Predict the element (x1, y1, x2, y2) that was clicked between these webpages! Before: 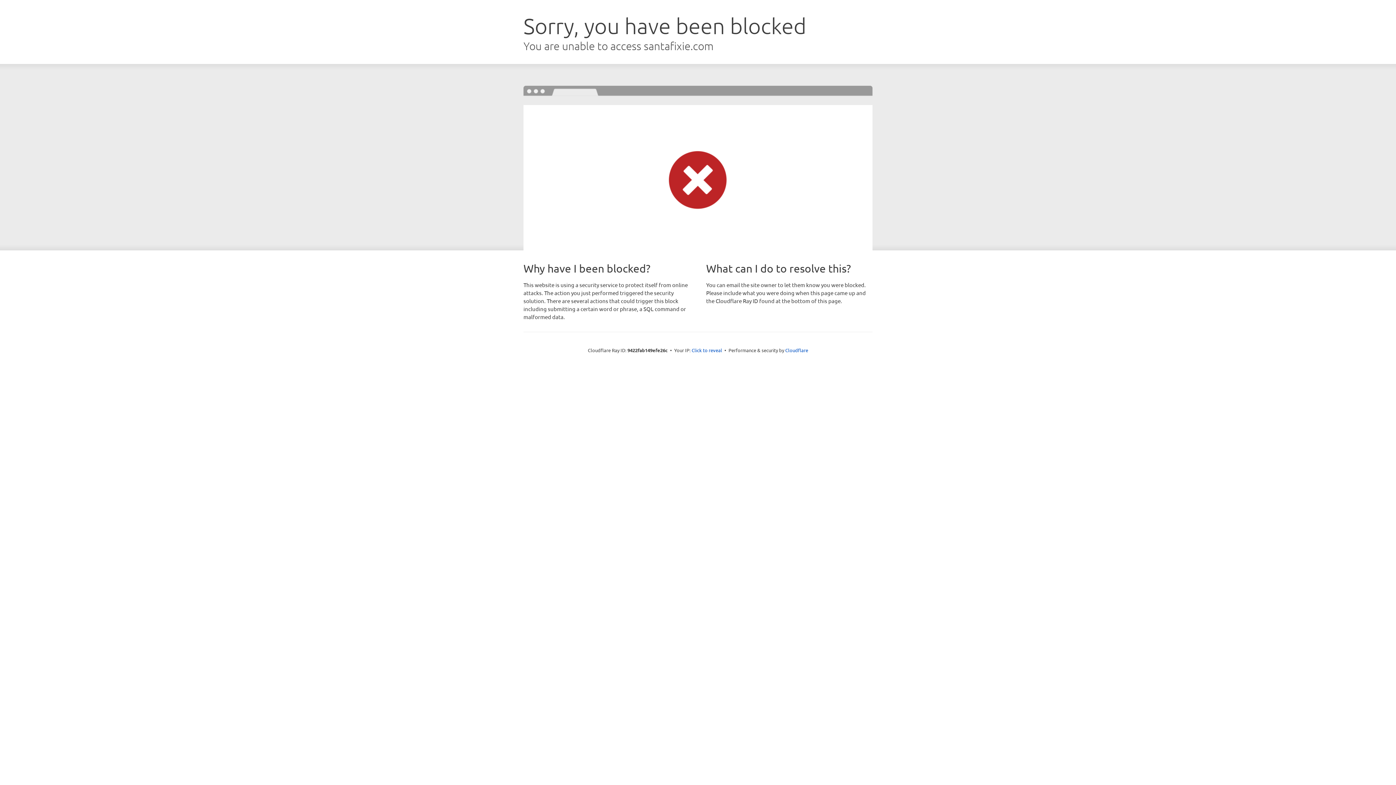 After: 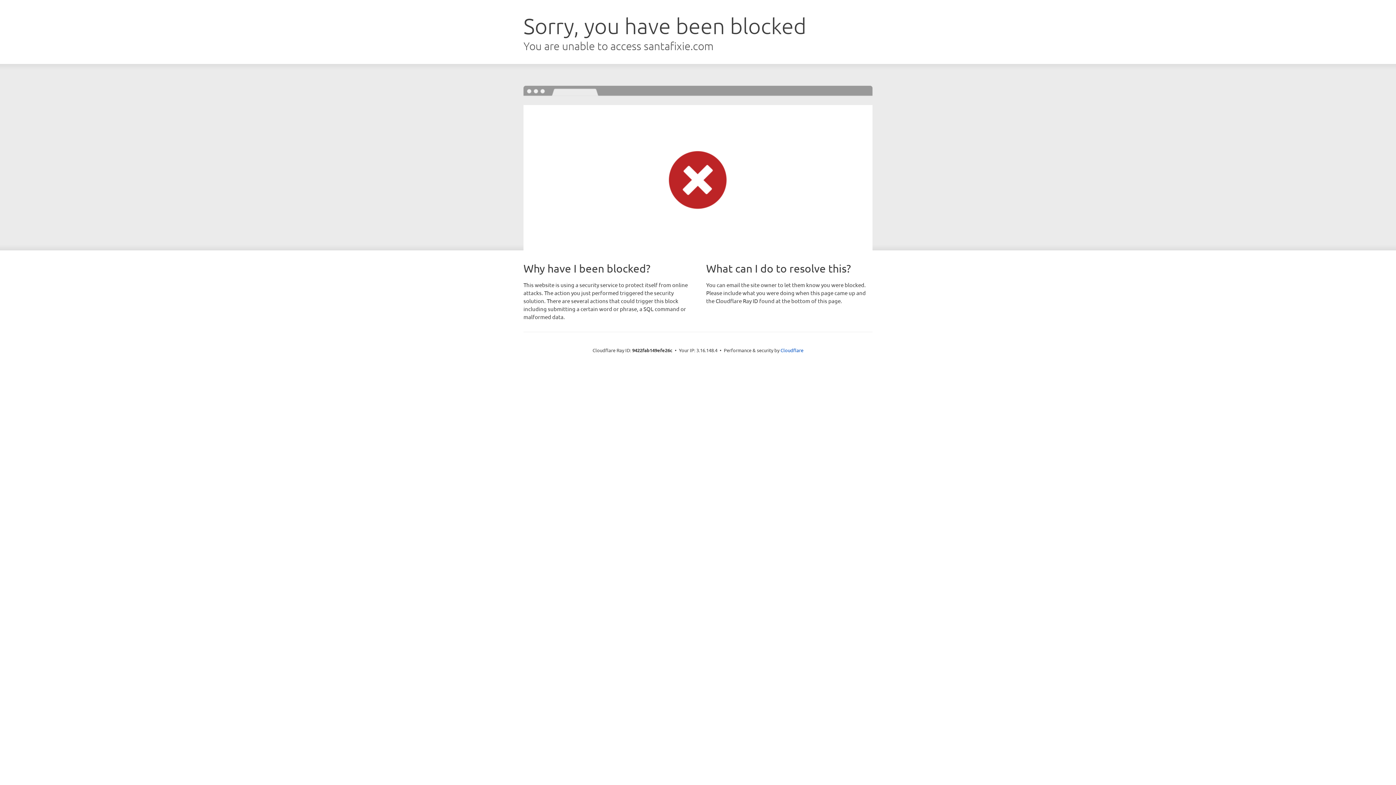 Action: bbox: (691, 346, 722, 353) label: Click to reveal